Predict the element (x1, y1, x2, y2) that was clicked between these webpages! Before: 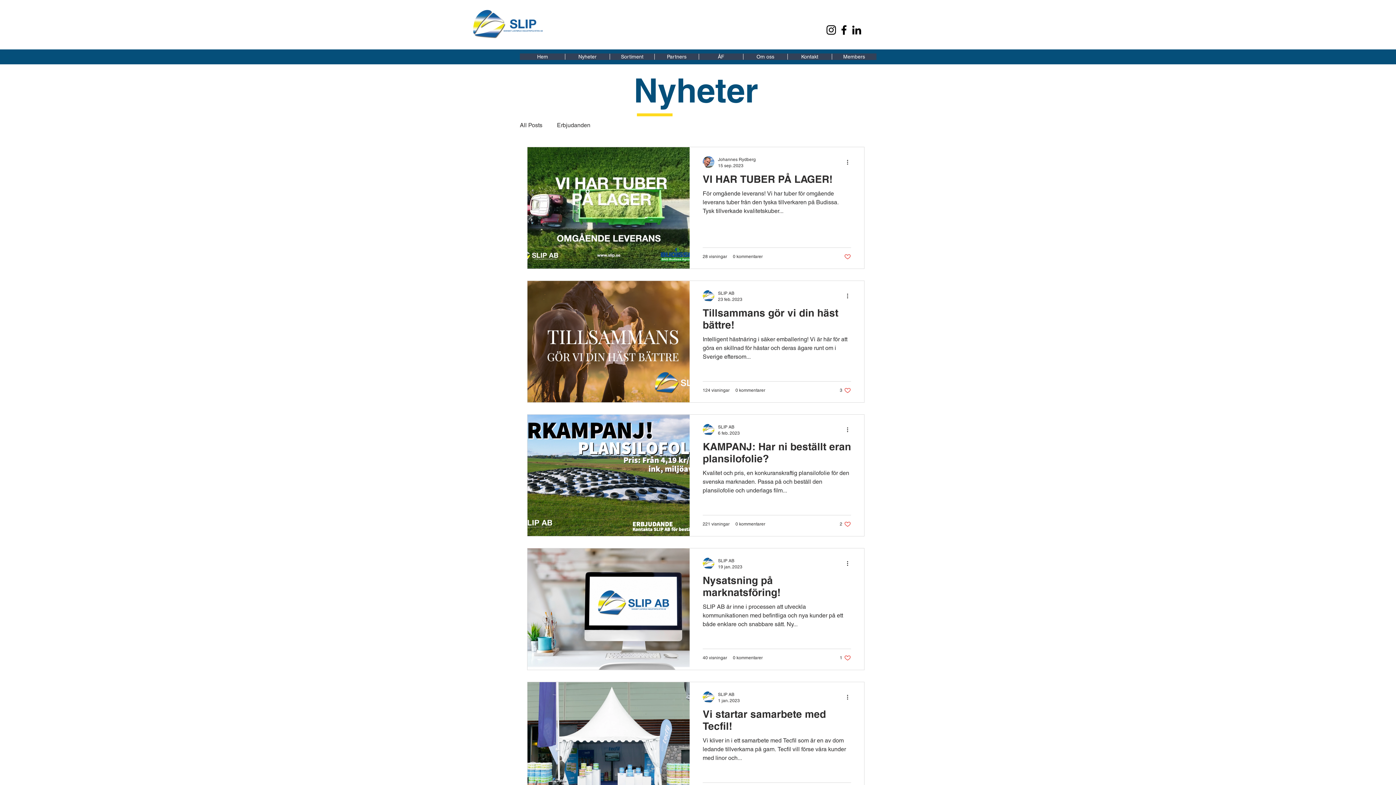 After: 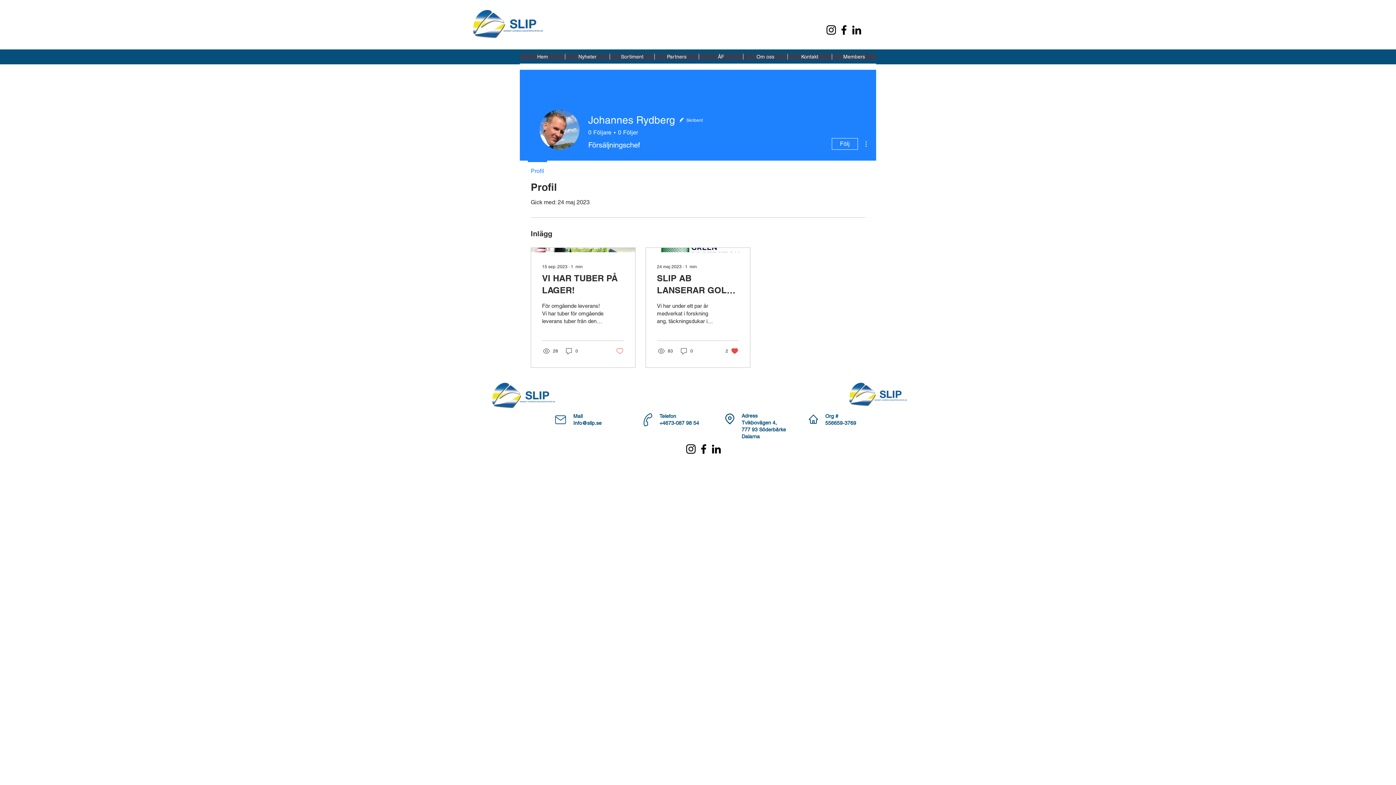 Action: bbox: (718, 156, 756, 163) label: Johannes Rydberg